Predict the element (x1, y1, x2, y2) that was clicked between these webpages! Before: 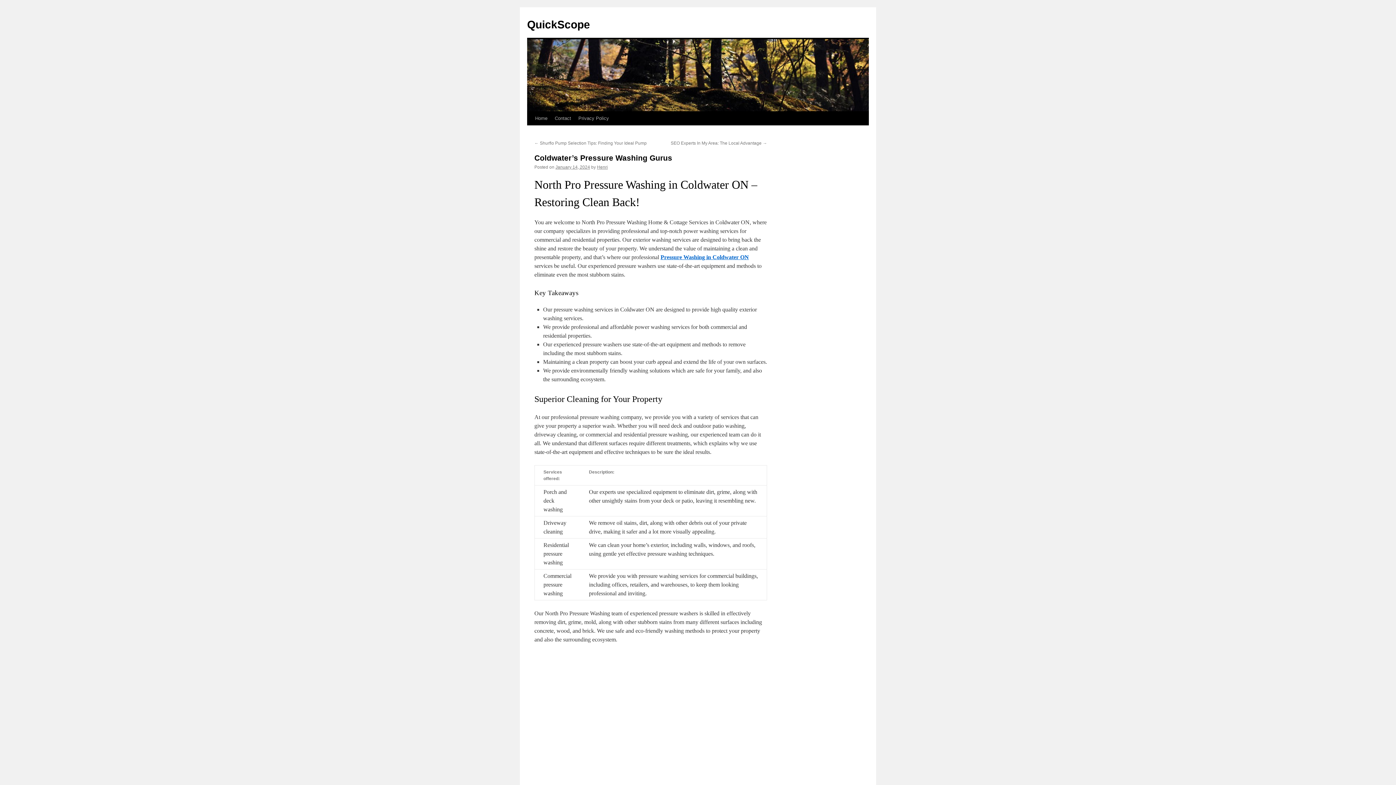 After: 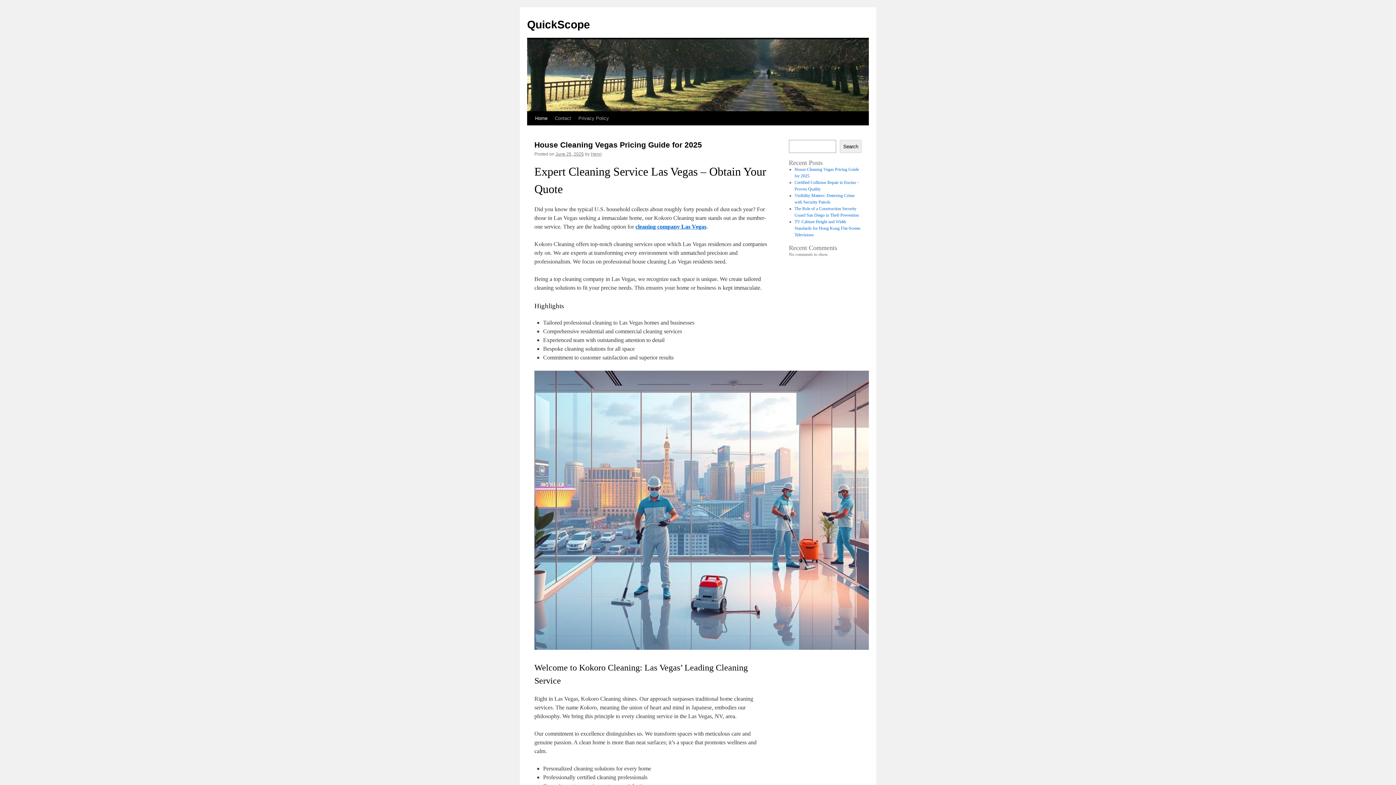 Action: label: Home bbox: (531, 111, 551, 125)